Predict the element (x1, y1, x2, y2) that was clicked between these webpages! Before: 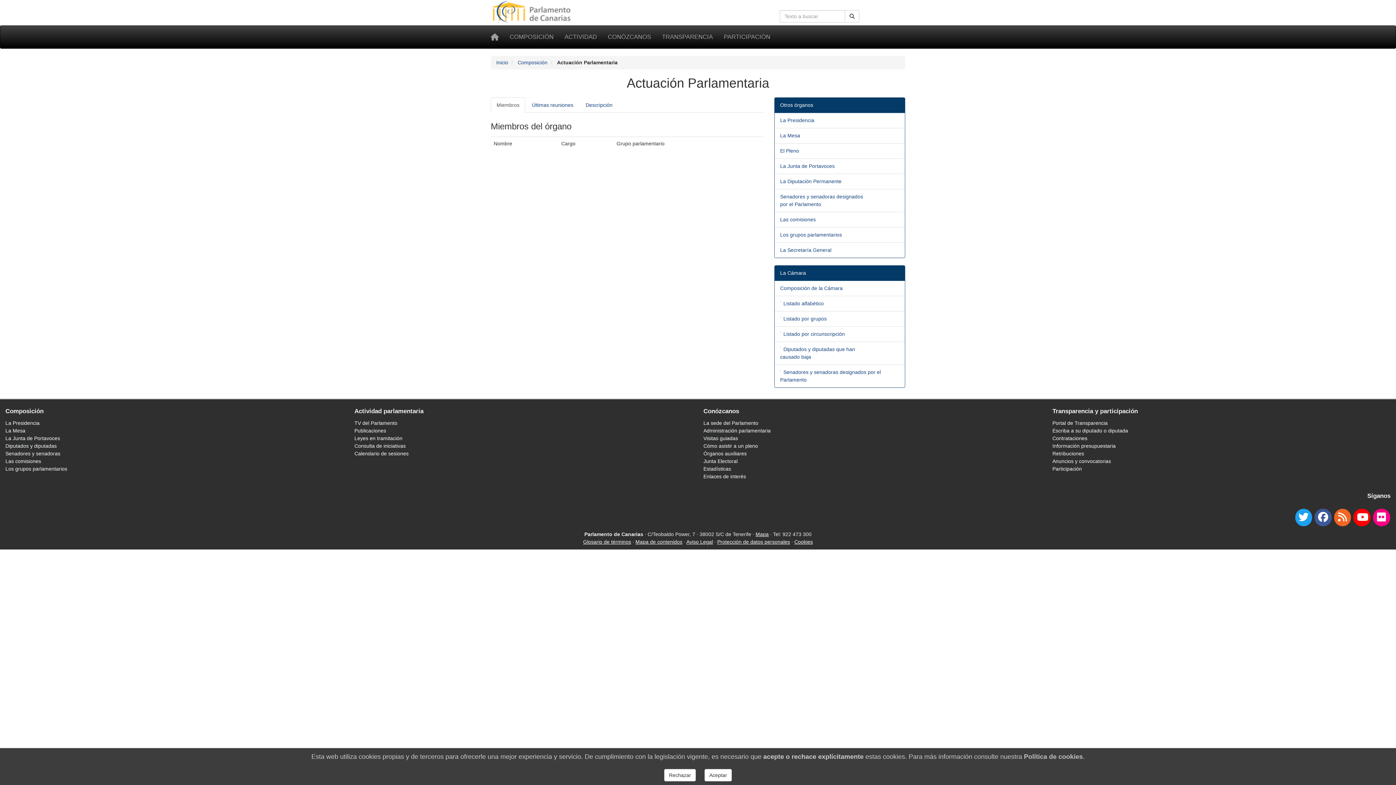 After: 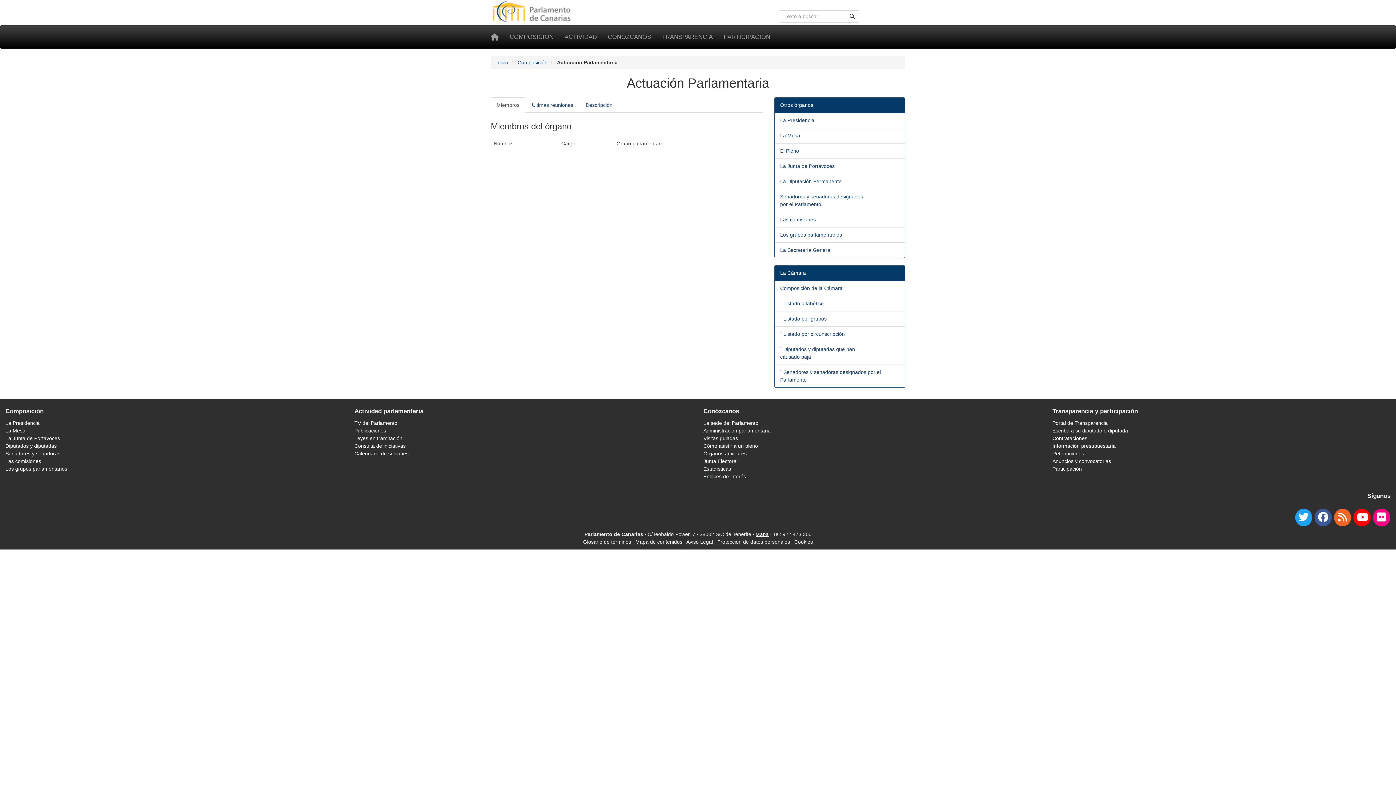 Action: bbox: (704, 769, 732, 781) label: Aceptar